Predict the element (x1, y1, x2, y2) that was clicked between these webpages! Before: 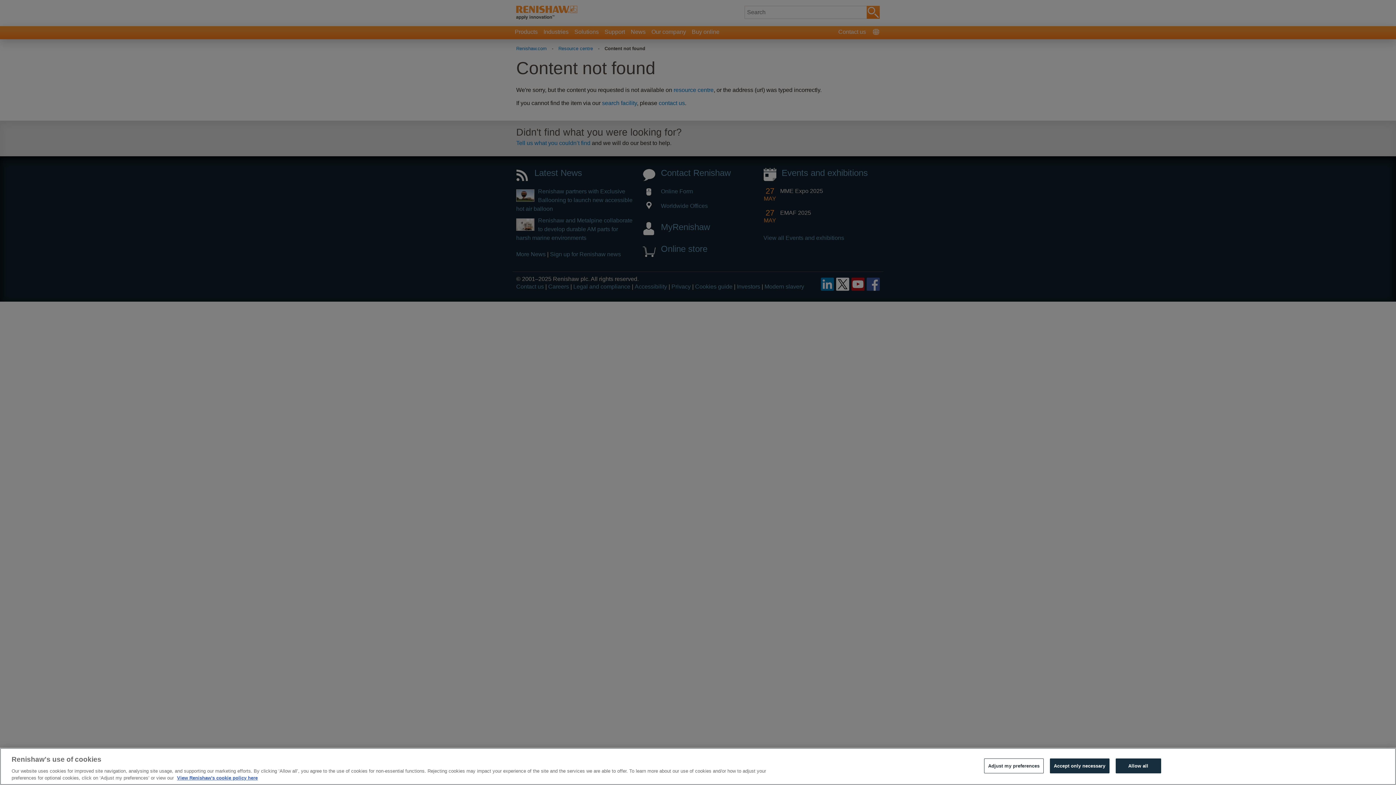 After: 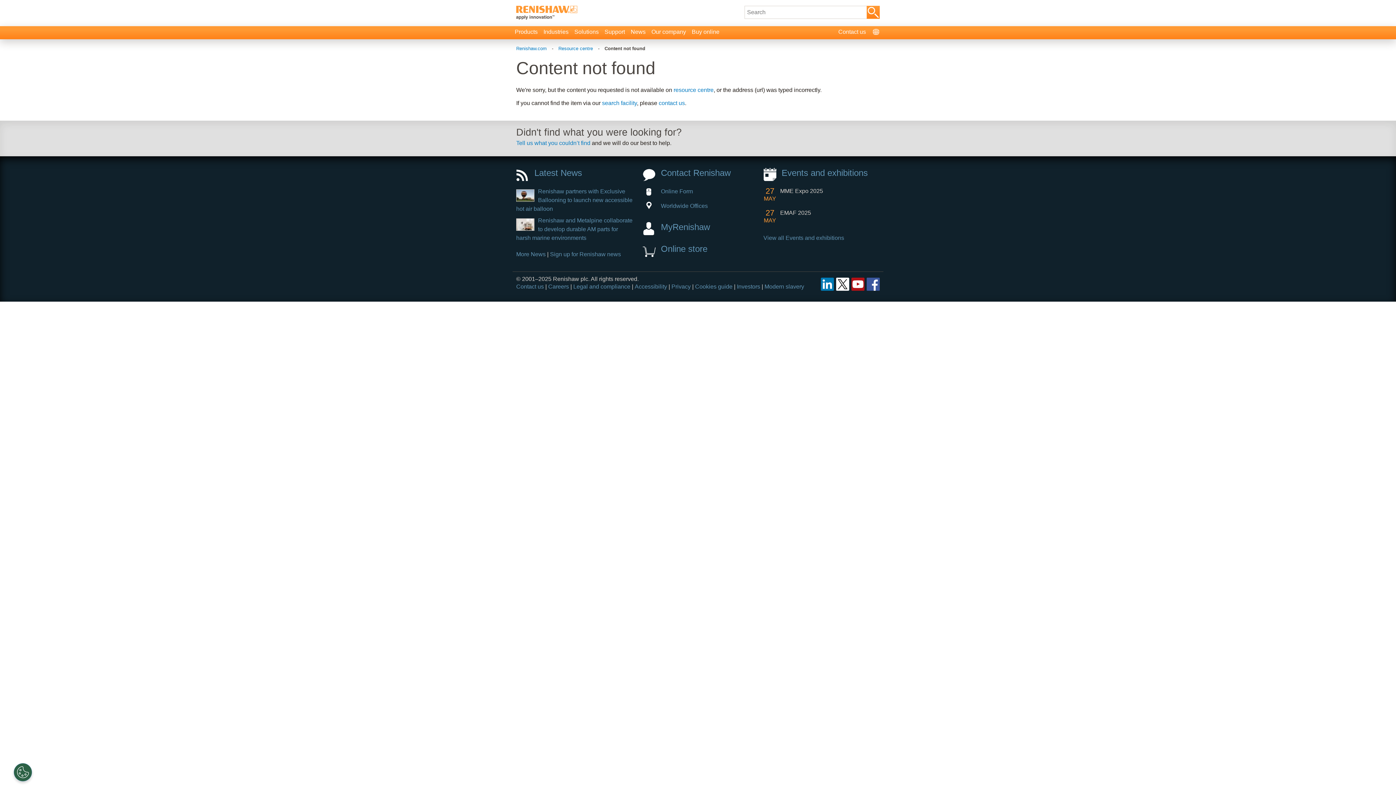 Action: bbox: (1115, 758, 1161, 773) label: Allow all